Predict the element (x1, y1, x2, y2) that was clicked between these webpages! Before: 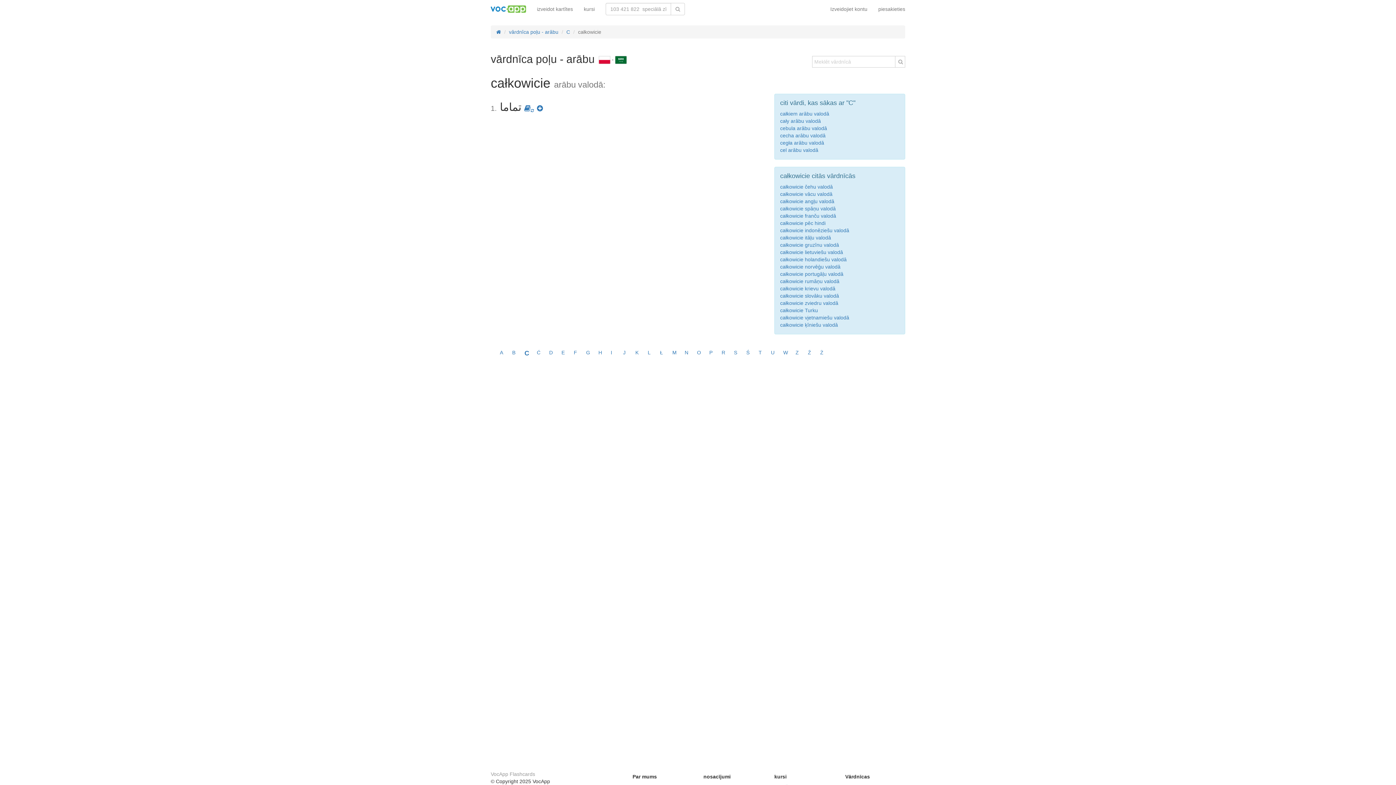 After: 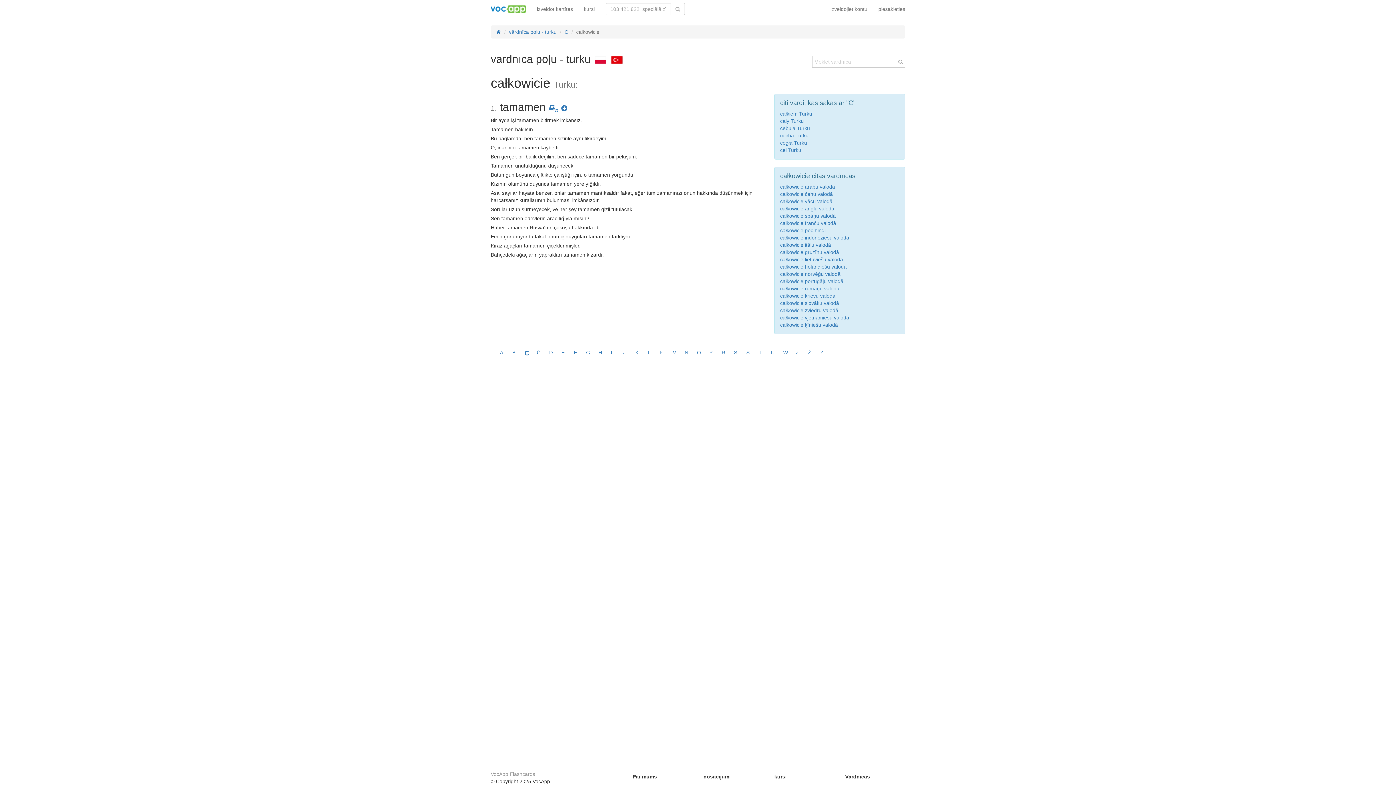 Action: bbox: (780, 307, 818, 313) label: całkowicie Turku